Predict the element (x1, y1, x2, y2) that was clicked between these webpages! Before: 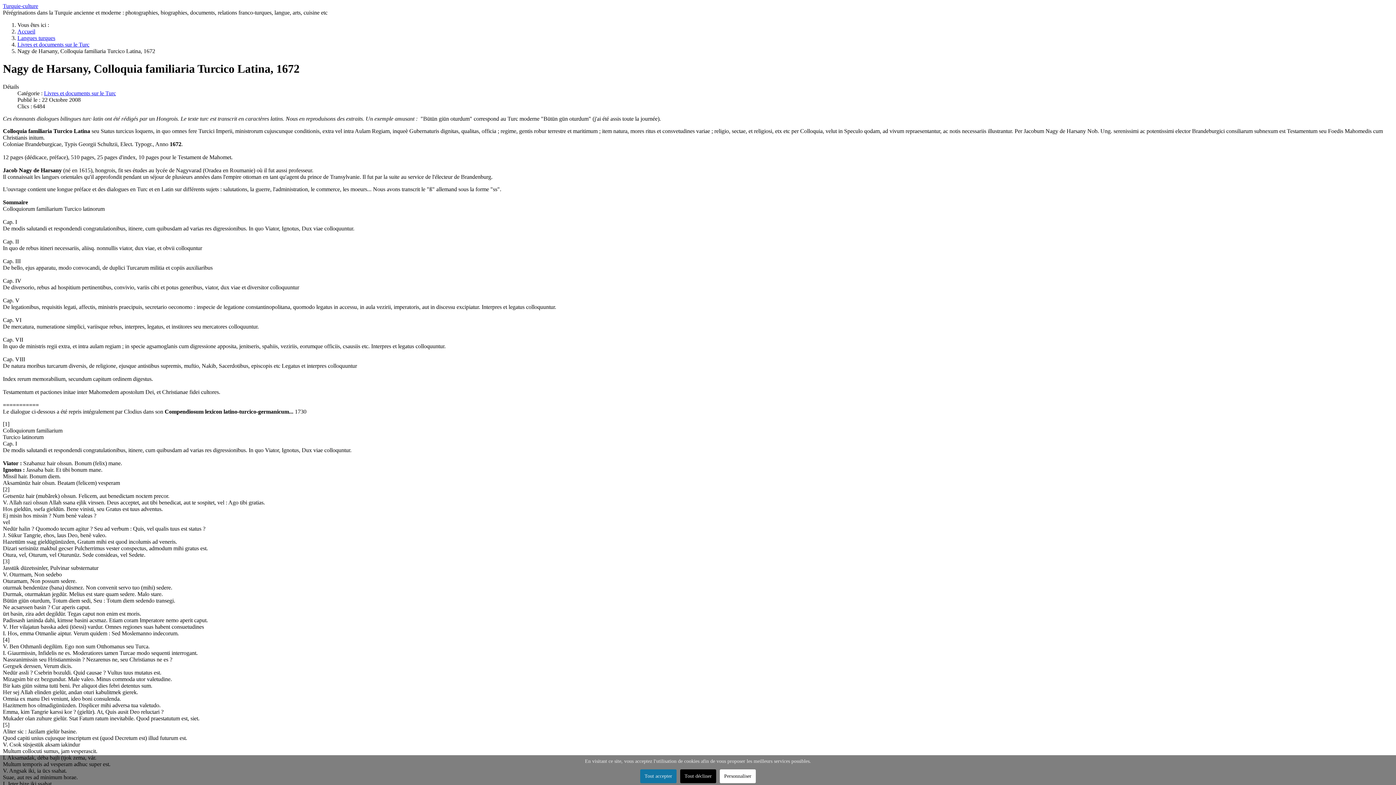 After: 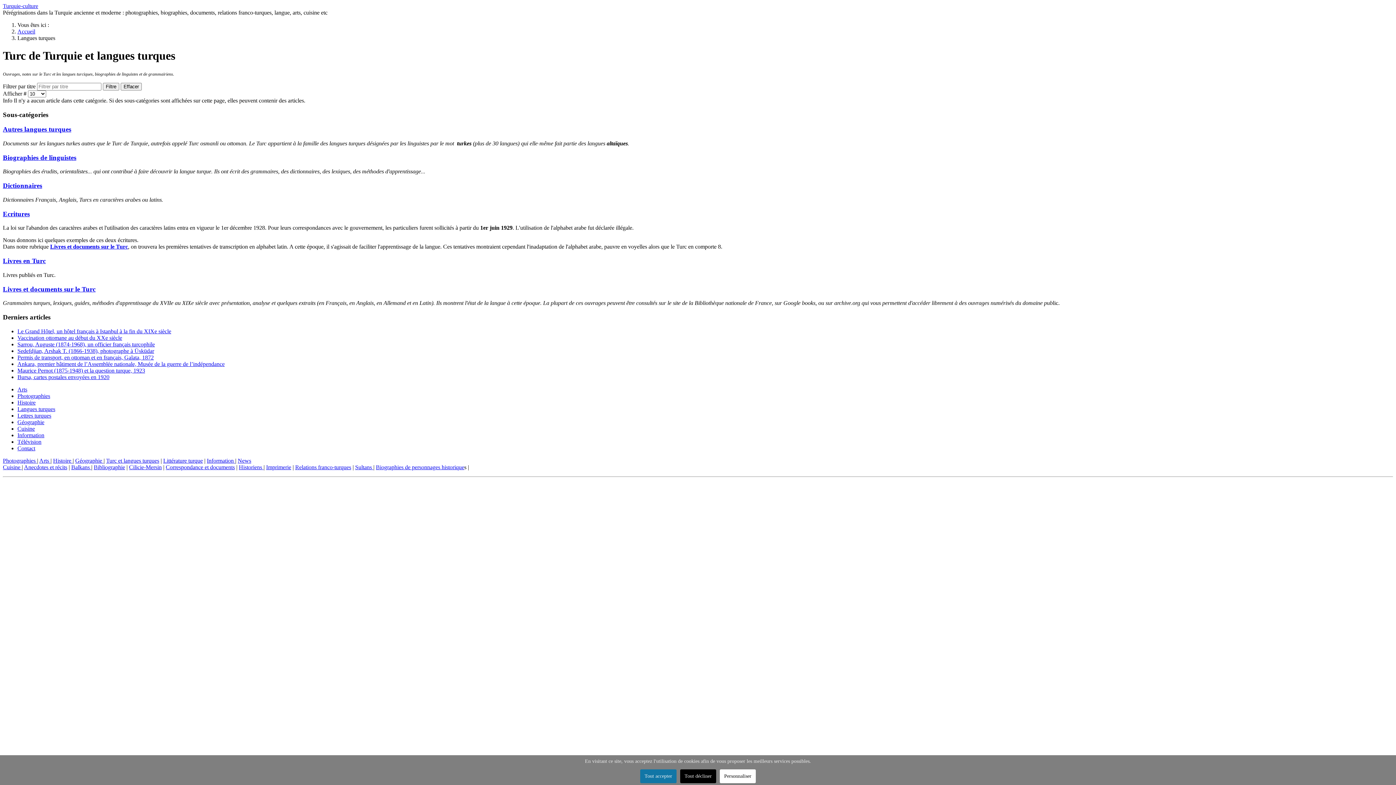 Action: bbox: (17, 34, 55, 41) label: Langues turques